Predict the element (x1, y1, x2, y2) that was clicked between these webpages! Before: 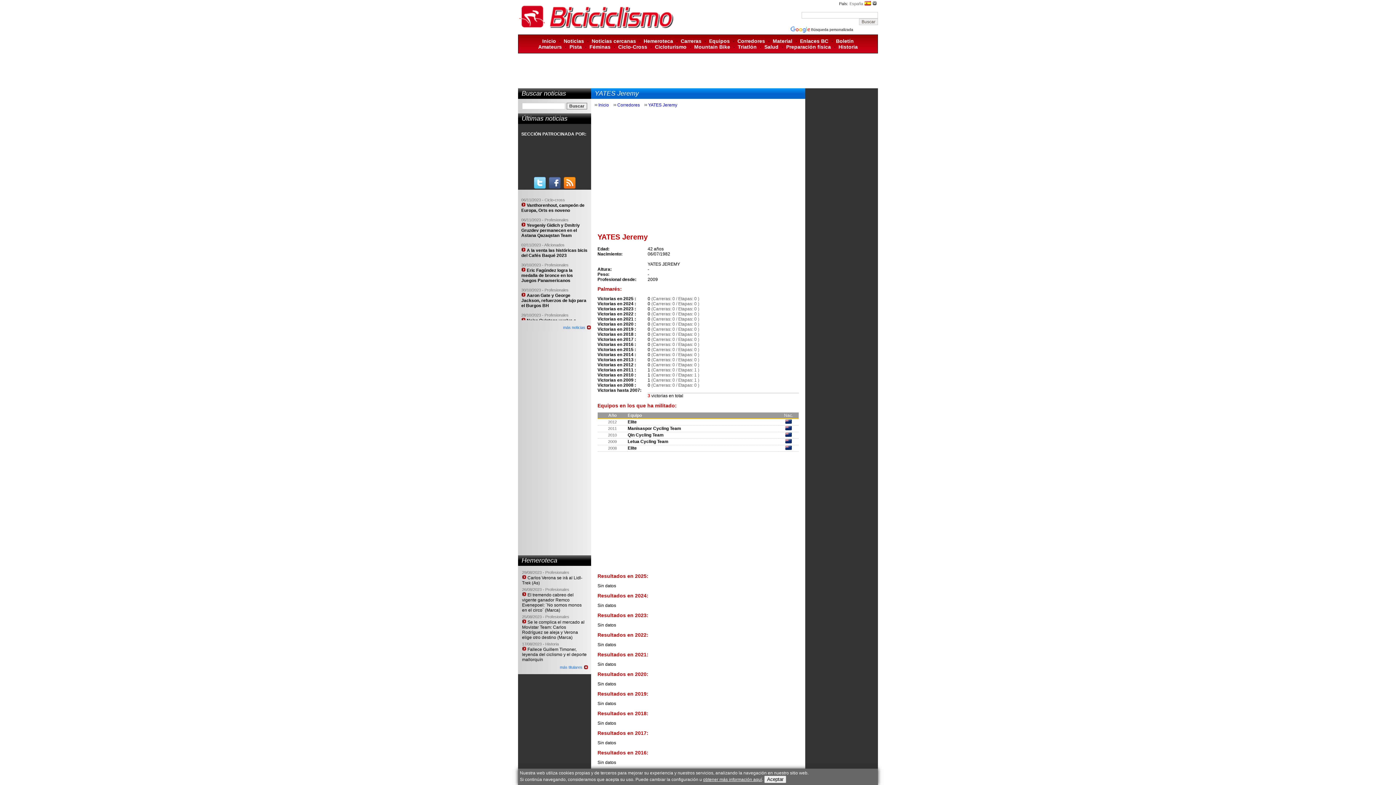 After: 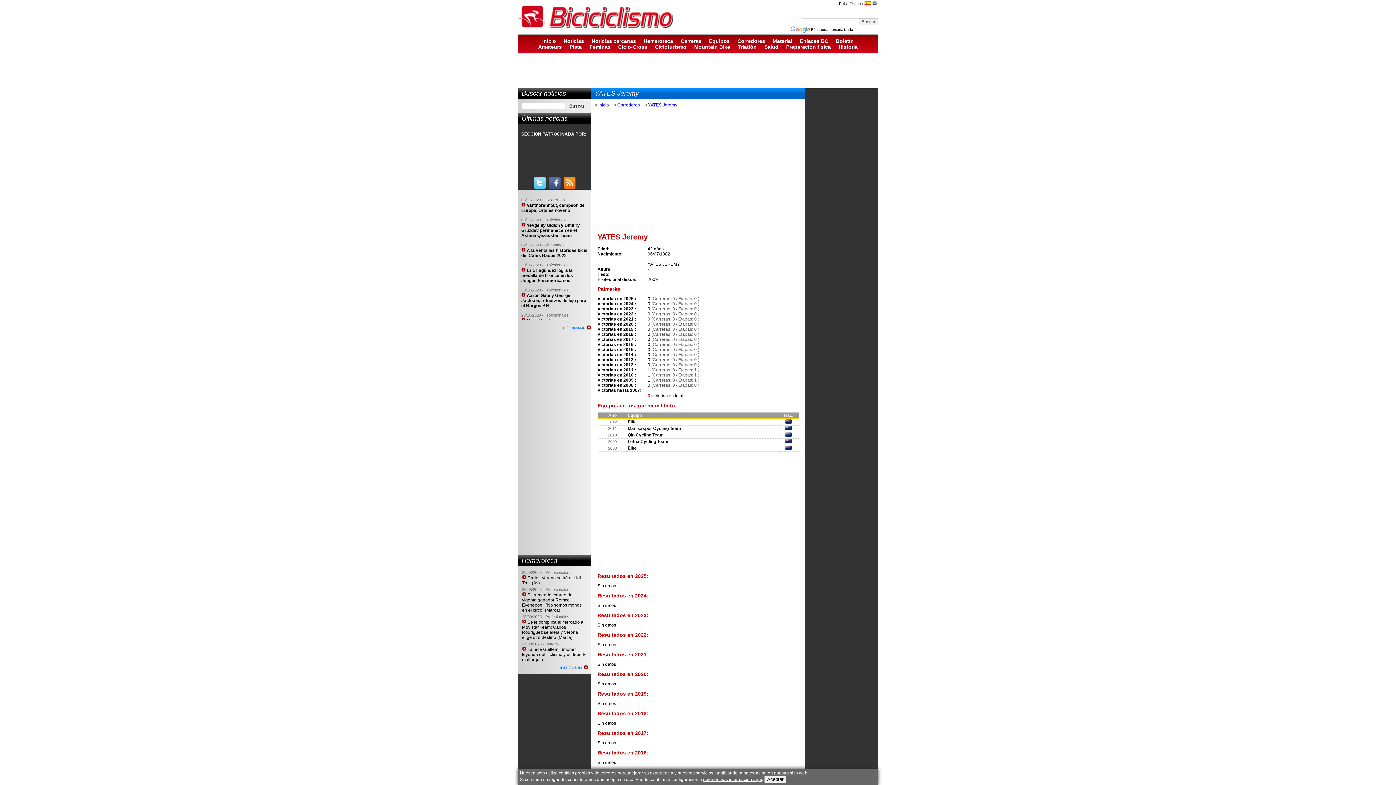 Action: bbox: (548, 184, 560, 189)